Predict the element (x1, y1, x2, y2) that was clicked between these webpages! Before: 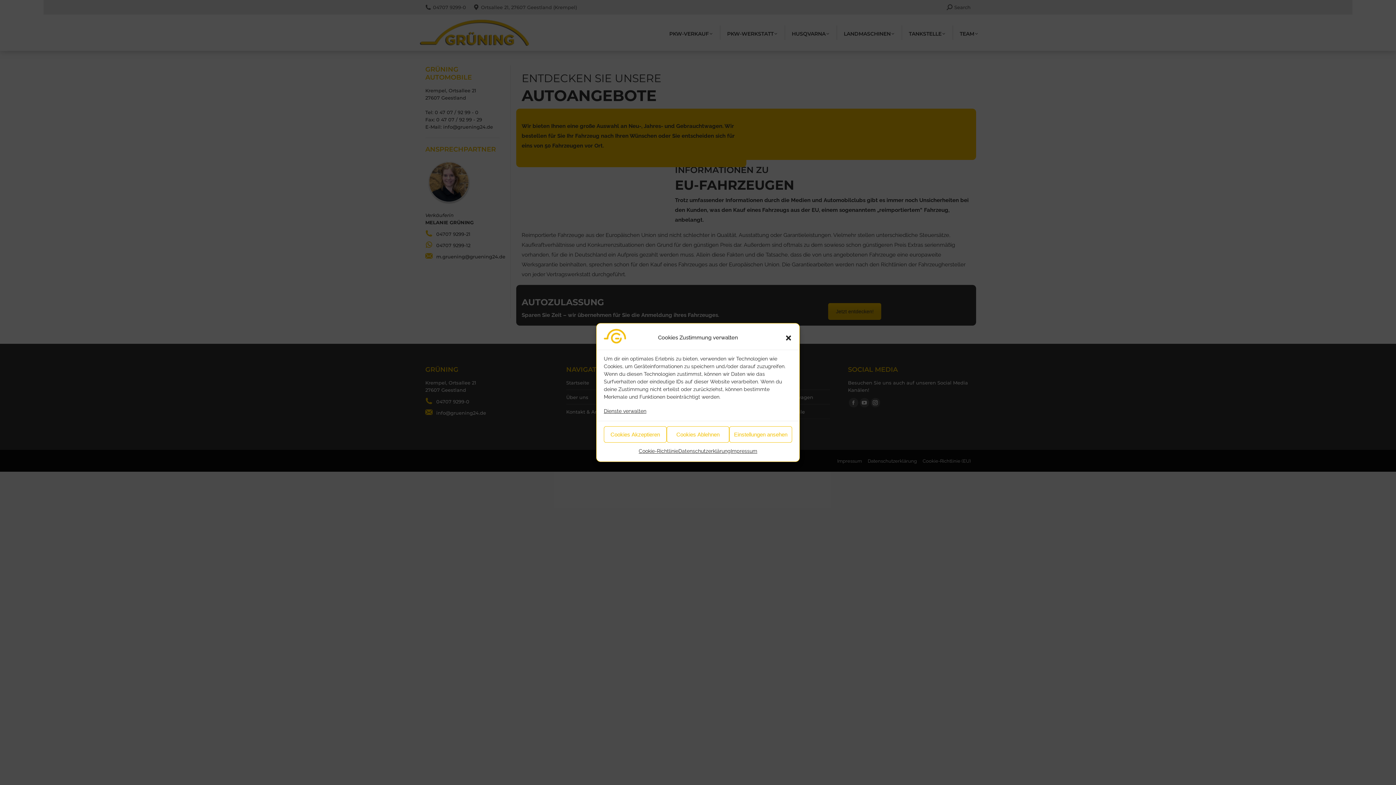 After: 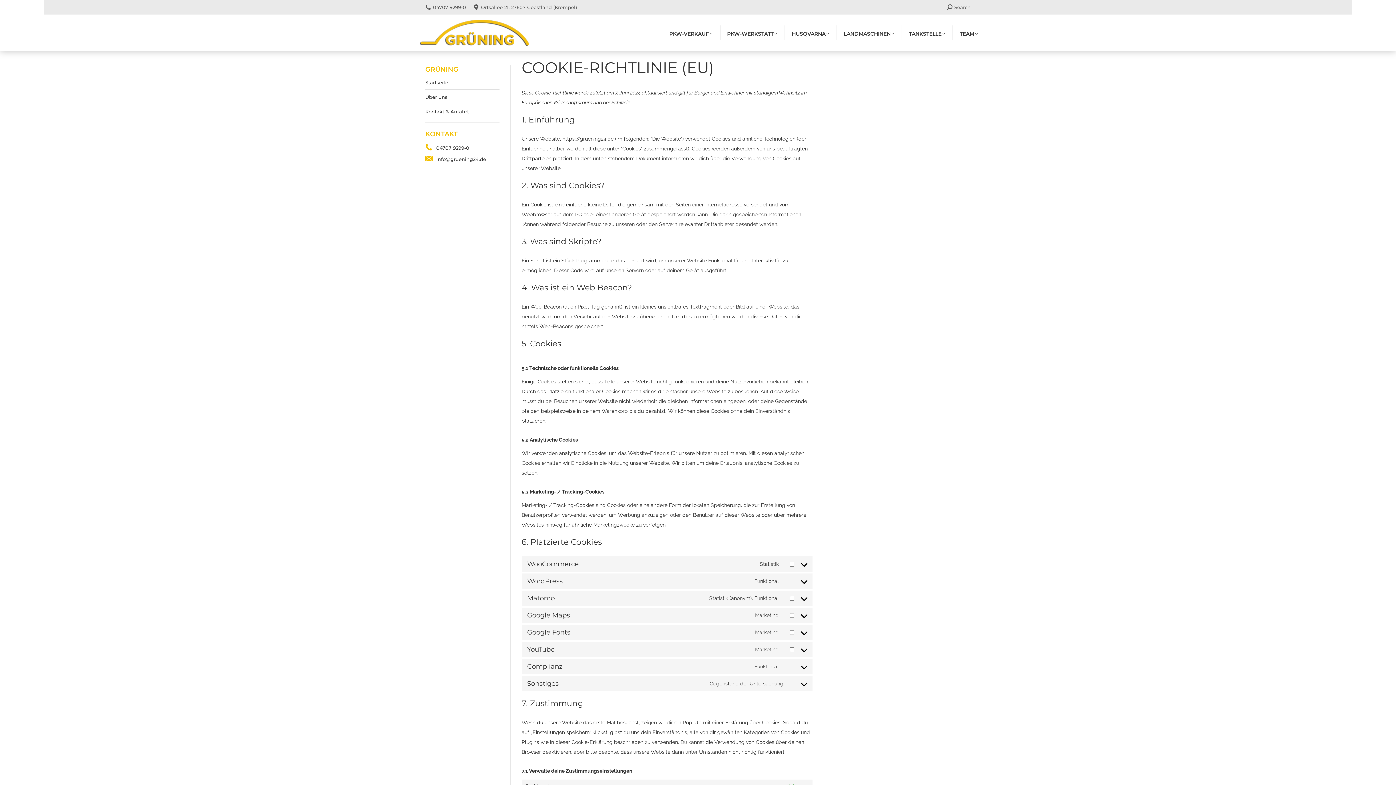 Action: label: Cookie-Richtlinie bbox: (638, 446, 678, 456)